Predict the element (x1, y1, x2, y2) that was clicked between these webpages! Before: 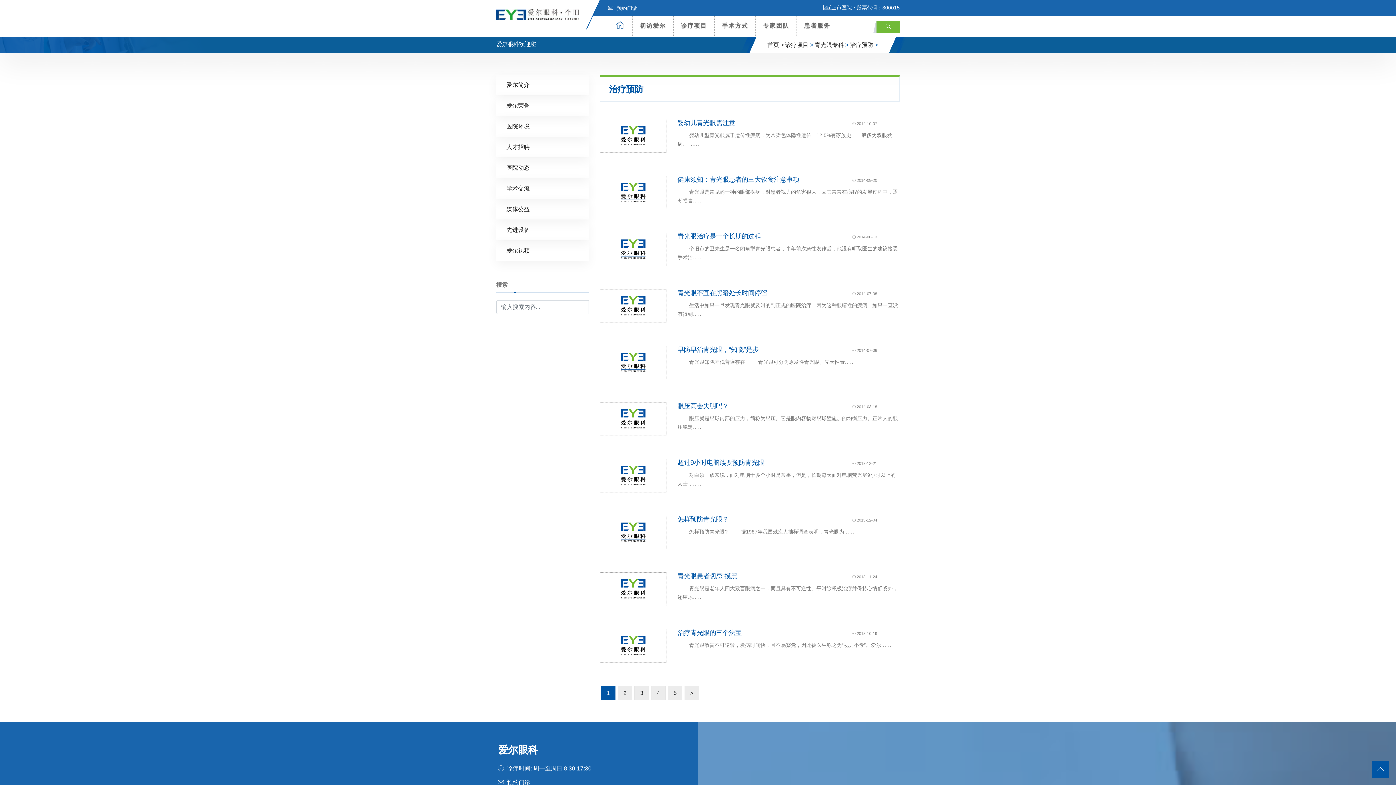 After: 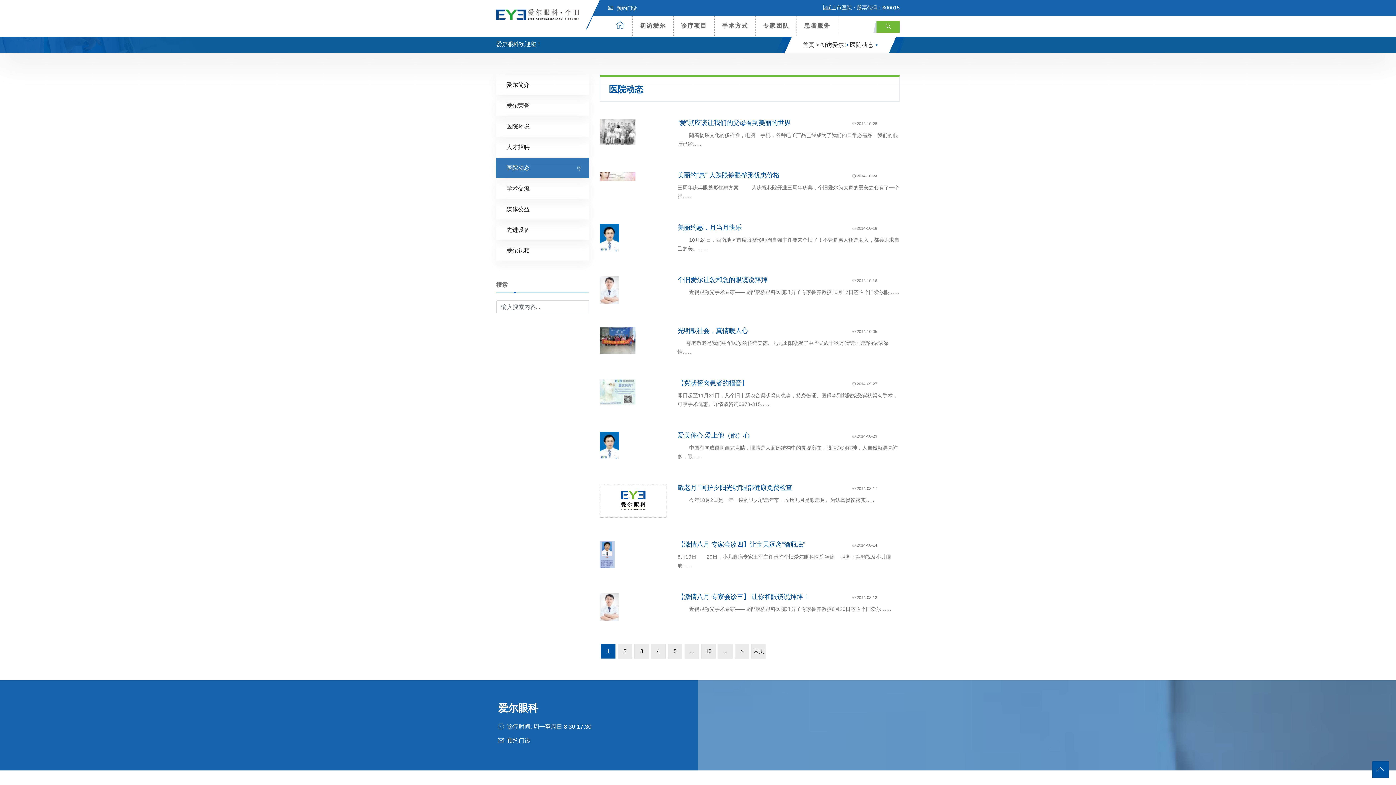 Action: label: 医院动态 bbox: (496, 157, 589, 178)